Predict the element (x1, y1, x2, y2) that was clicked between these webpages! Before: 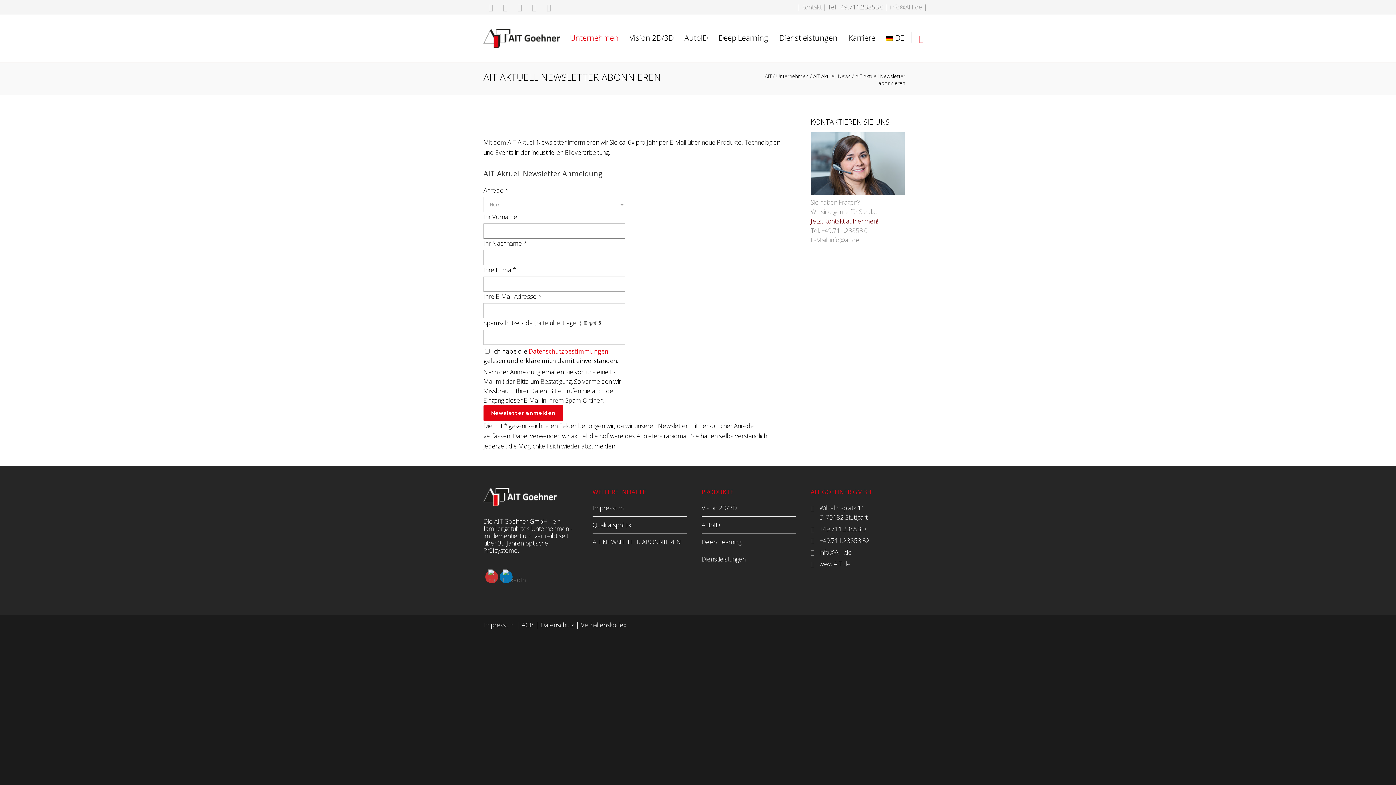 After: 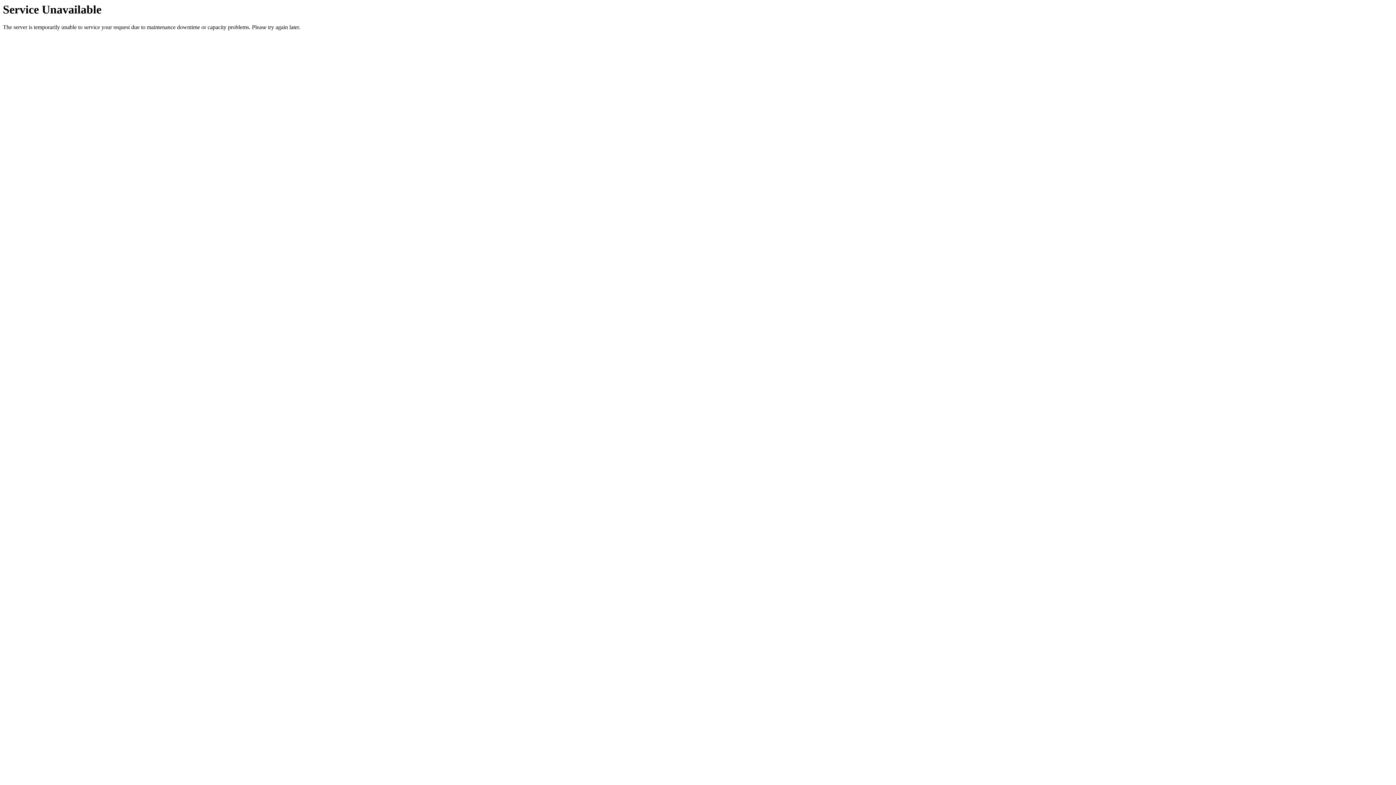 Action: bbox: (701, 554, 792, 564) label: Dienstleistungen